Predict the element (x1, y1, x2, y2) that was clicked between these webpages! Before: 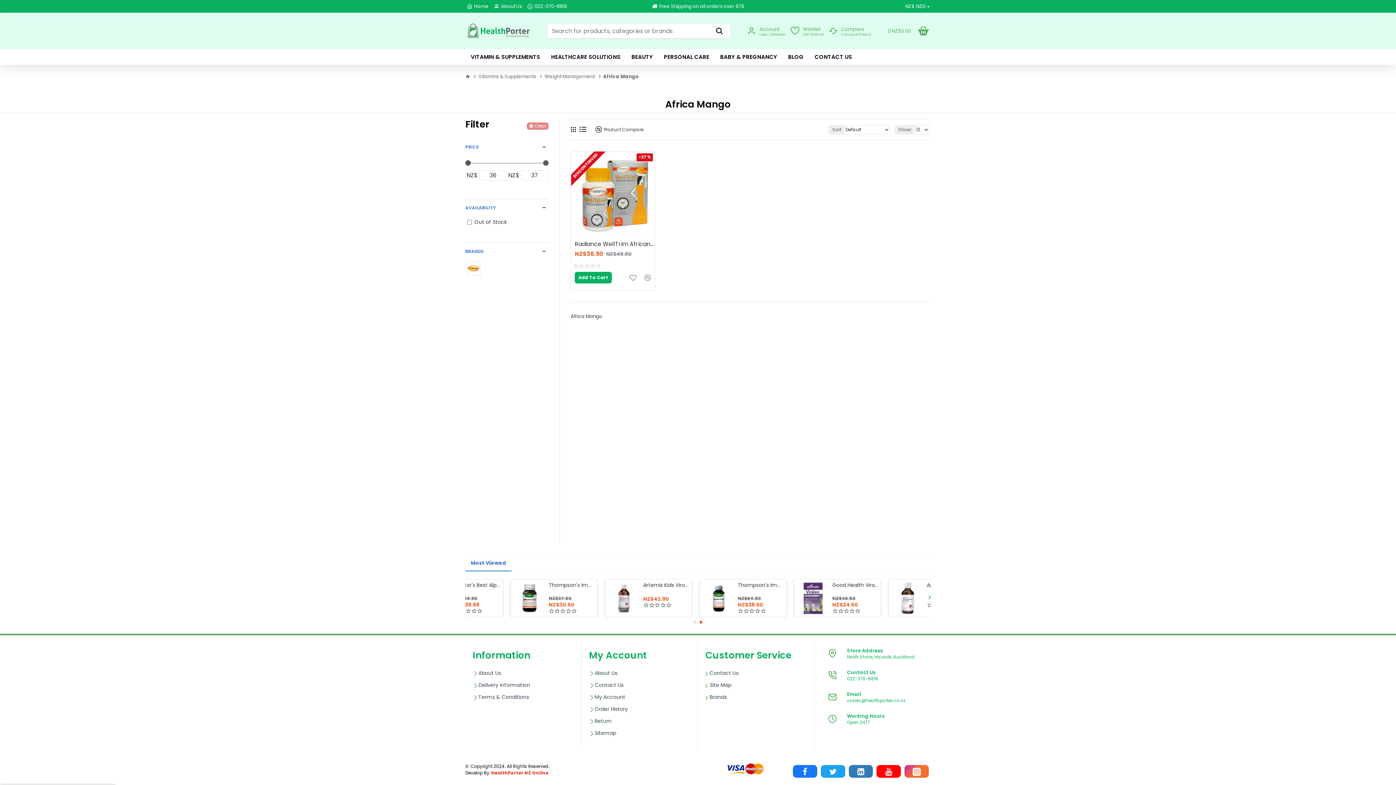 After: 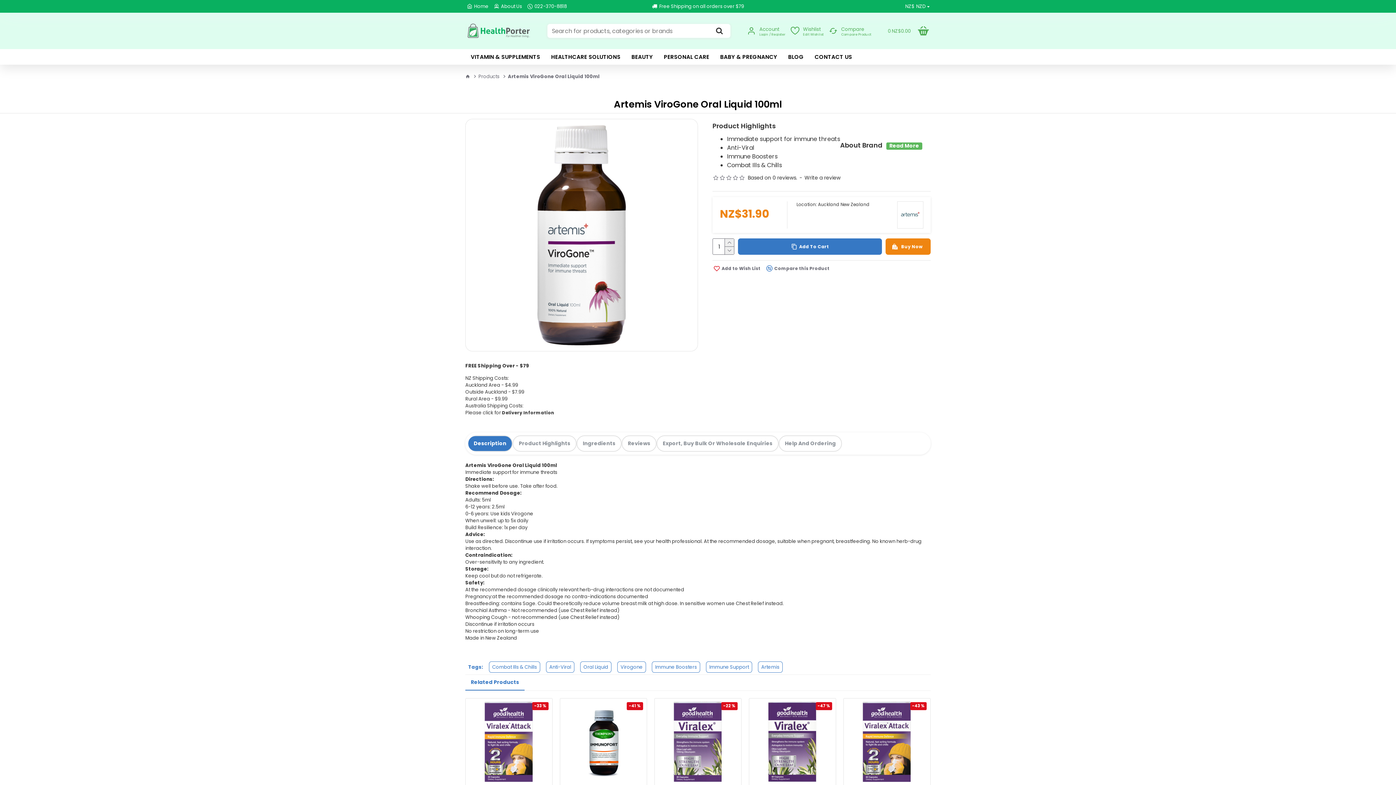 Action: bbox: (752, 582, 784, 614)